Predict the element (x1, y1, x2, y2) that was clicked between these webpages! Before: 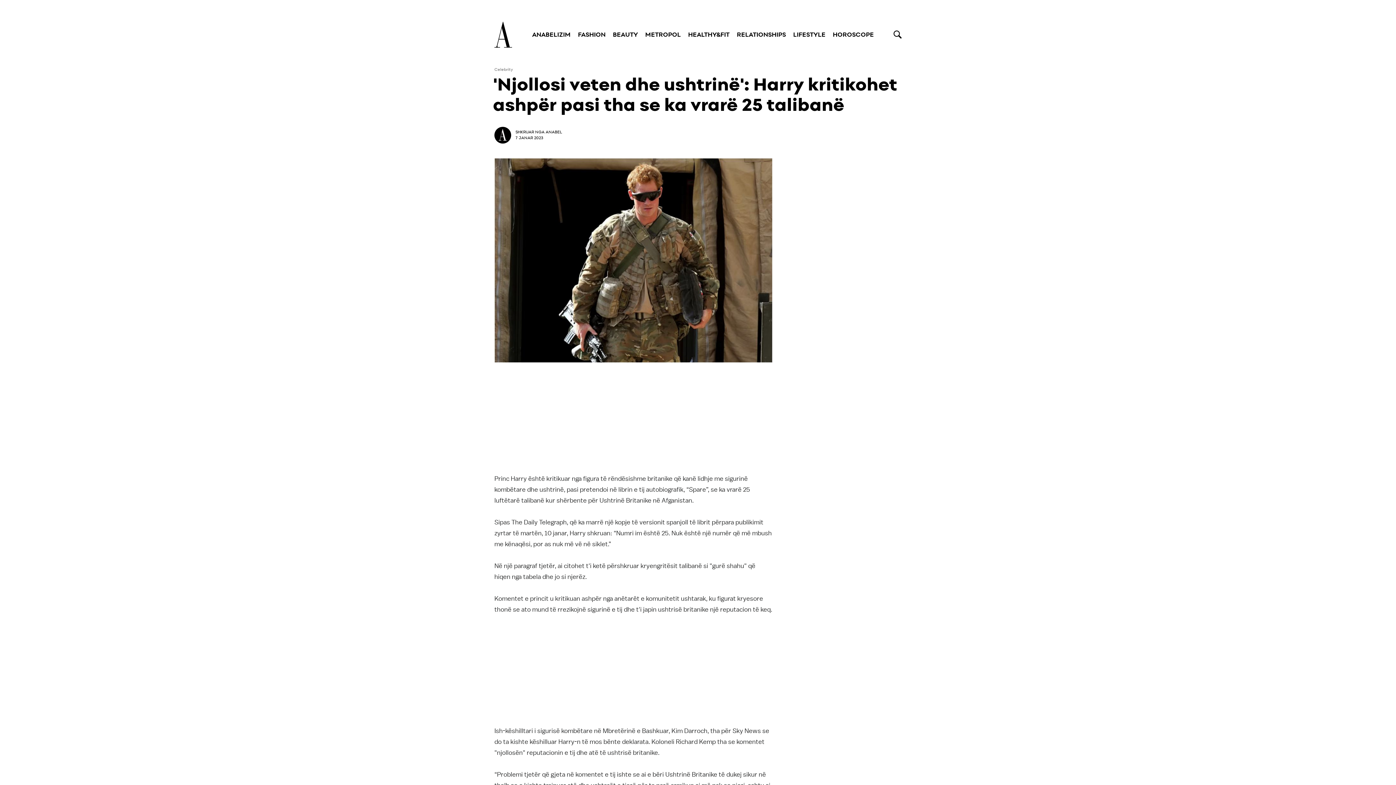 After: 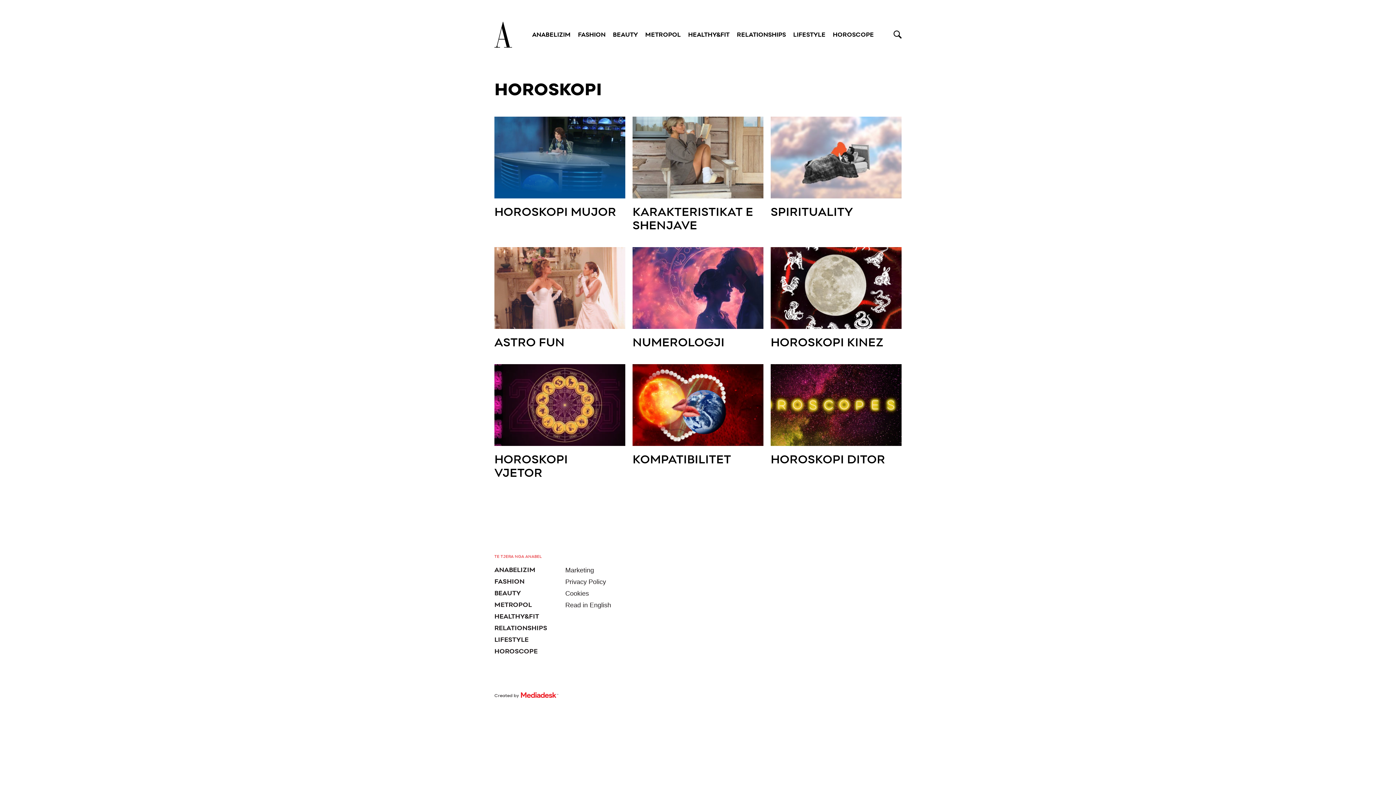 Action: label: HOROSCOPE bbox: (832, 31, 874, 37)